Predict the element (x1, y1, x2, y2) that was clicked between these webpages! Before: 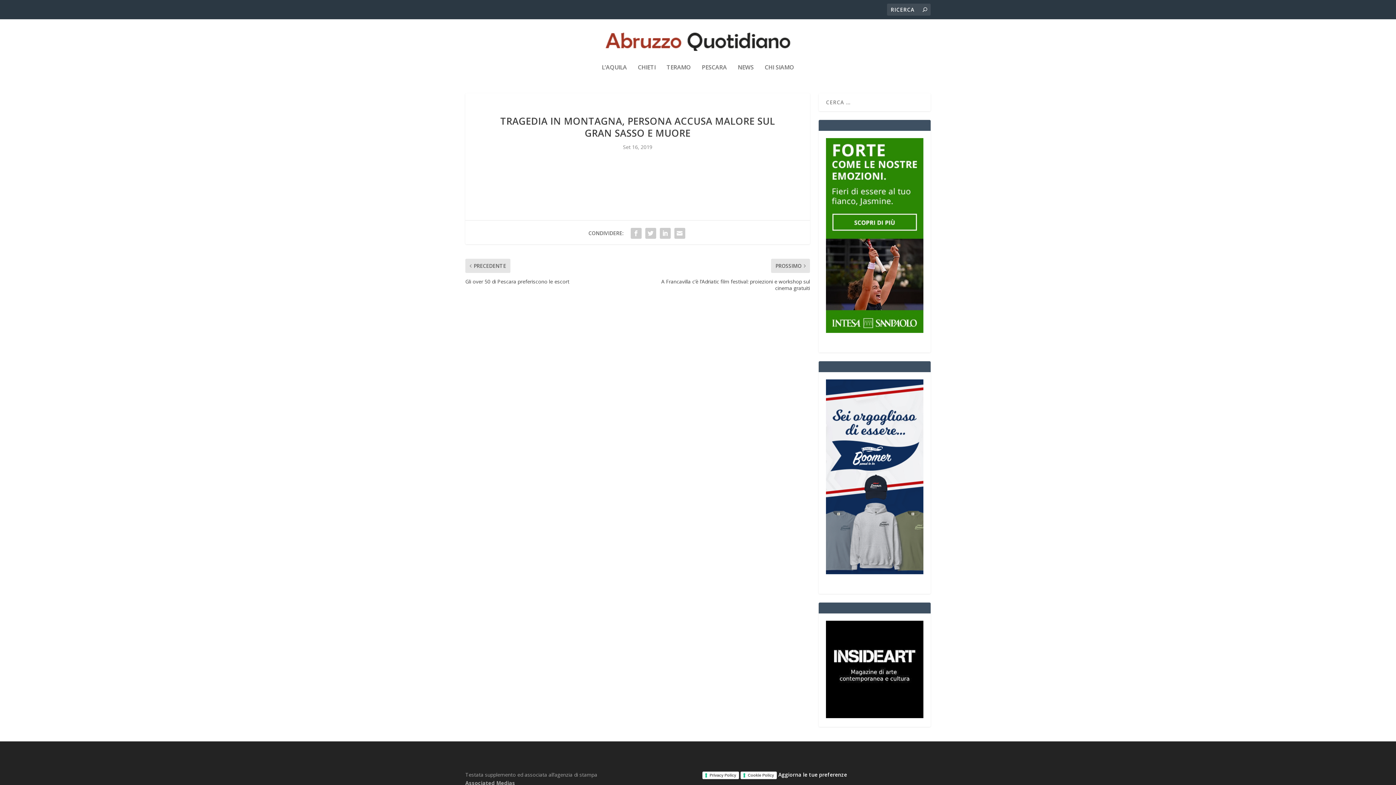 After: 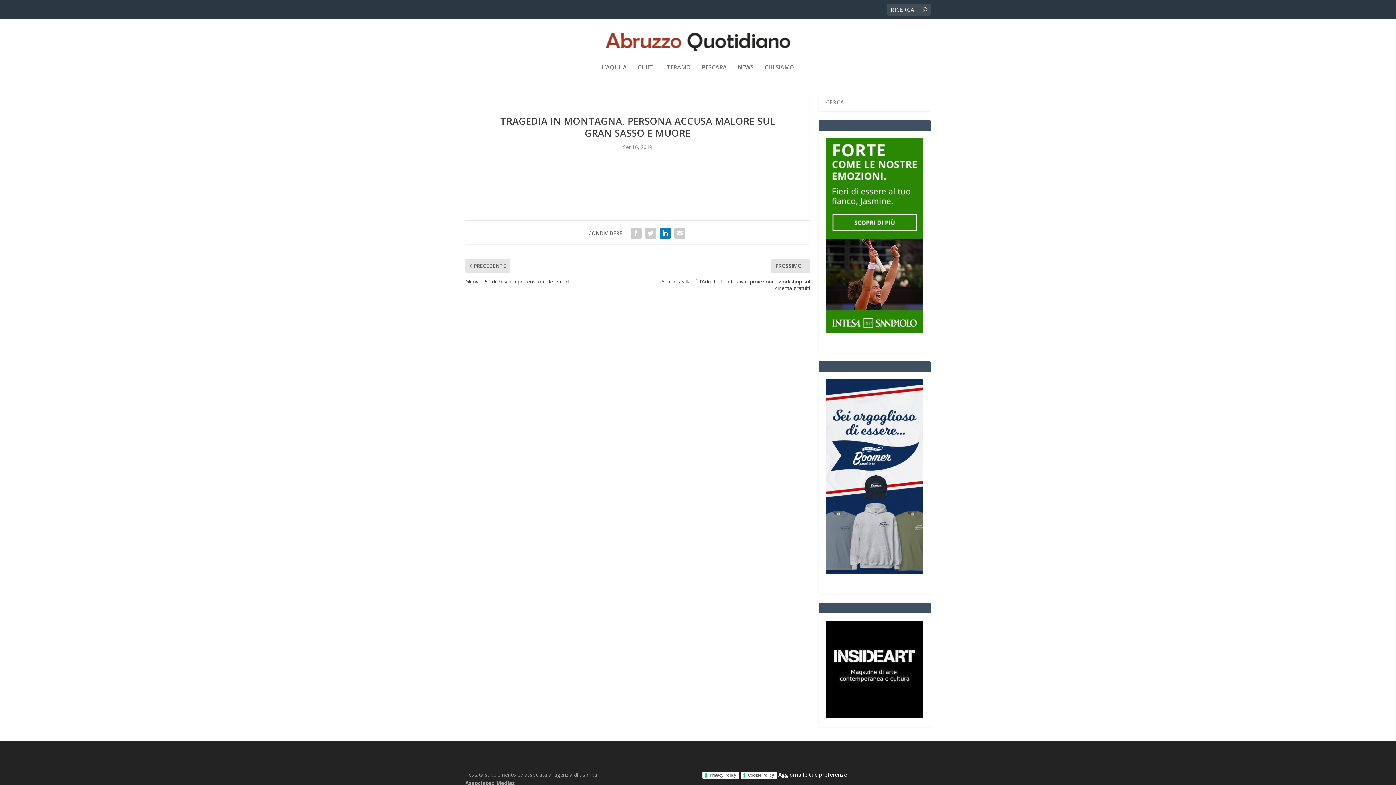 Action: bbox: (658, 226, 672, 240)